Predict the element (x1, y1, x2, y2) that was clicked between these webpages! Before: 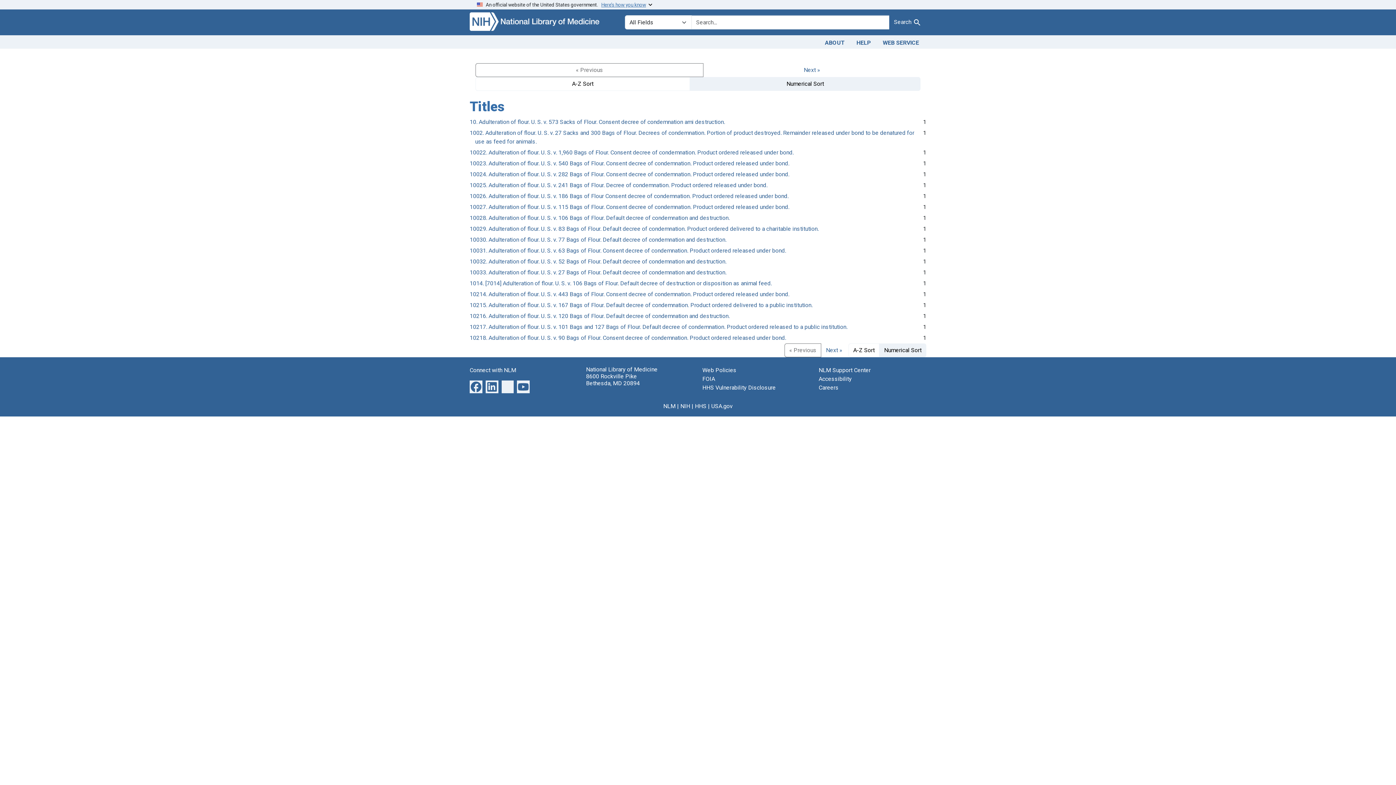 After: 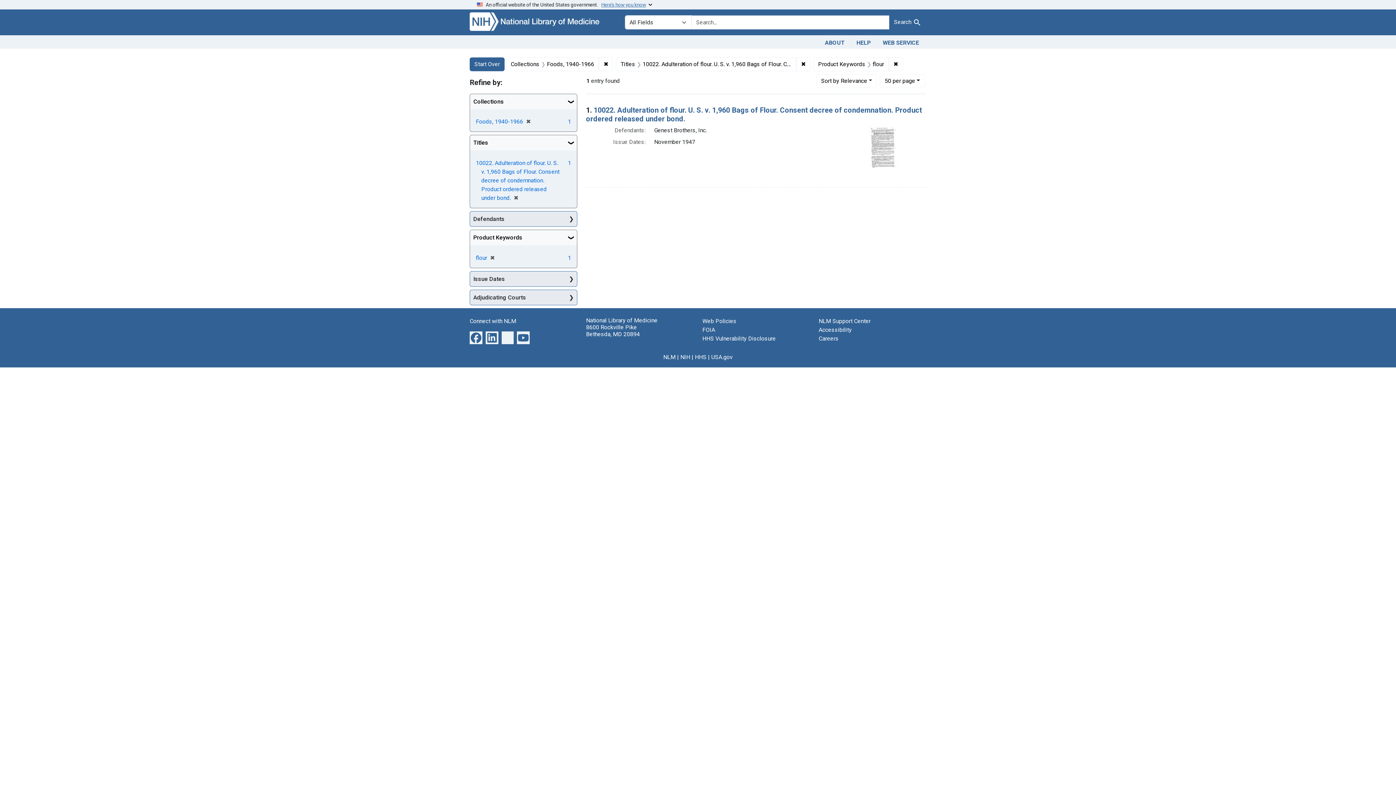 Action: bbox: (469, 148, 793, 155) label: 10022. Adulteration of flour. U. S. v. 1,960 Bags of Flour. Consent decree of condemnation. Product ordered released under bond.